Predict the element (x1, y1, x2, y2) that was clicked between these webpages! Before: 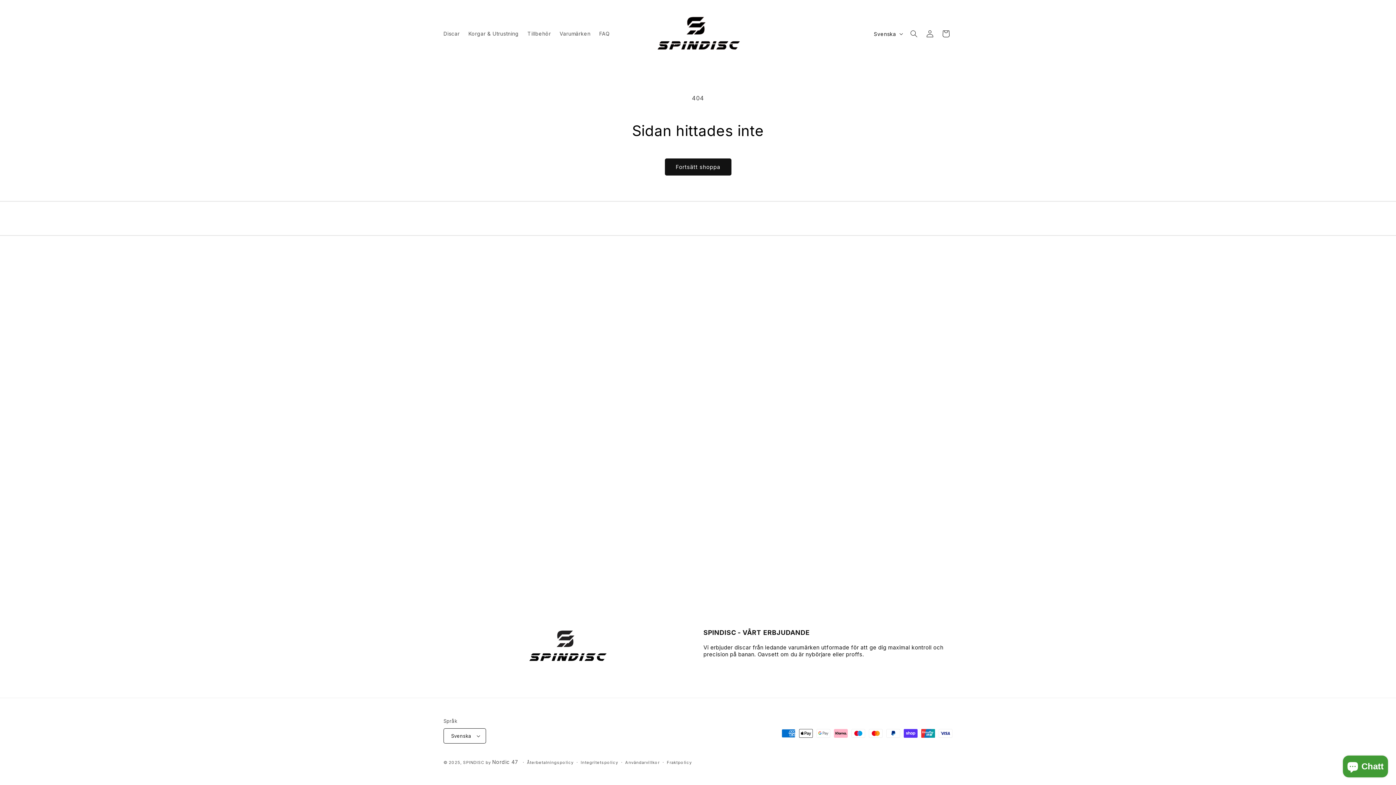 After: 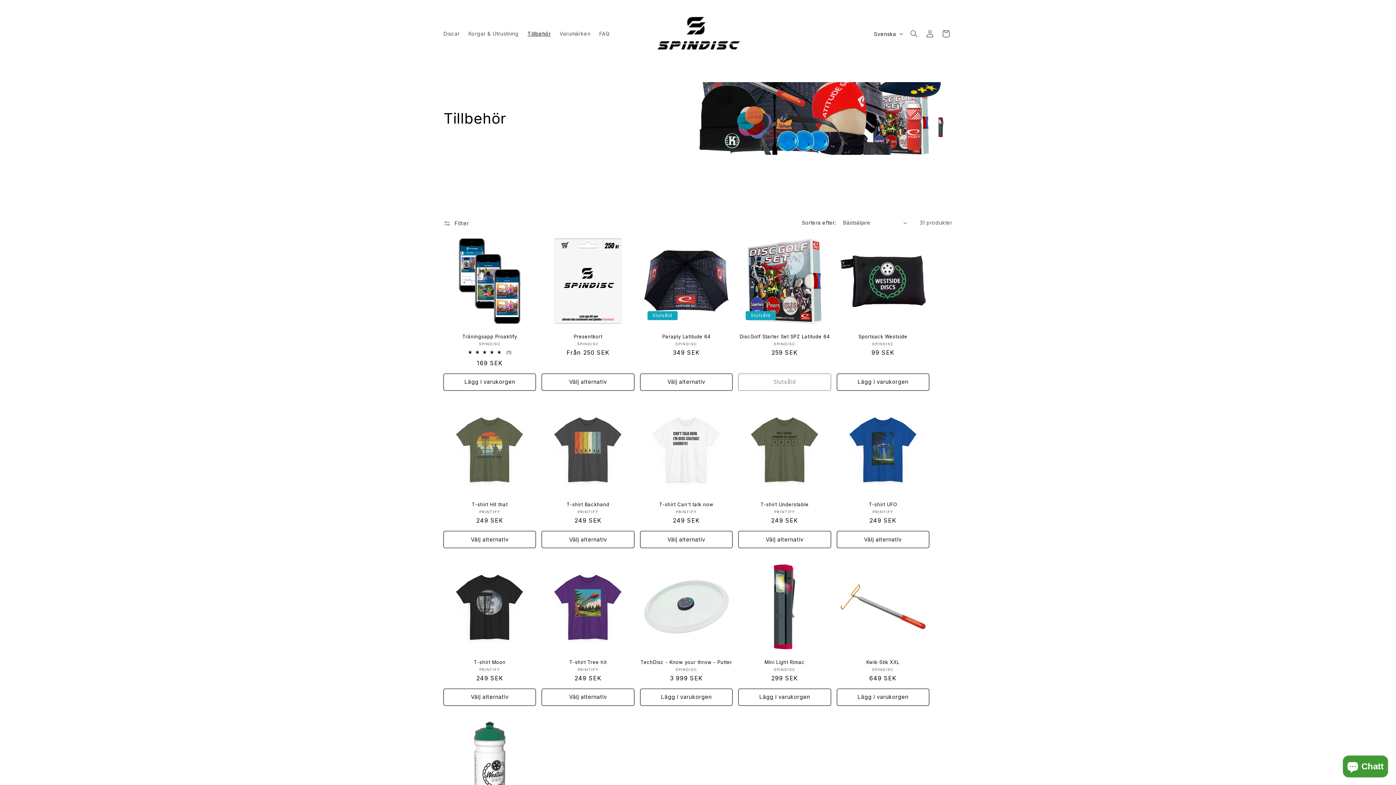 Action: bbox: (523, 26, 555, 41) label: Tillbehör